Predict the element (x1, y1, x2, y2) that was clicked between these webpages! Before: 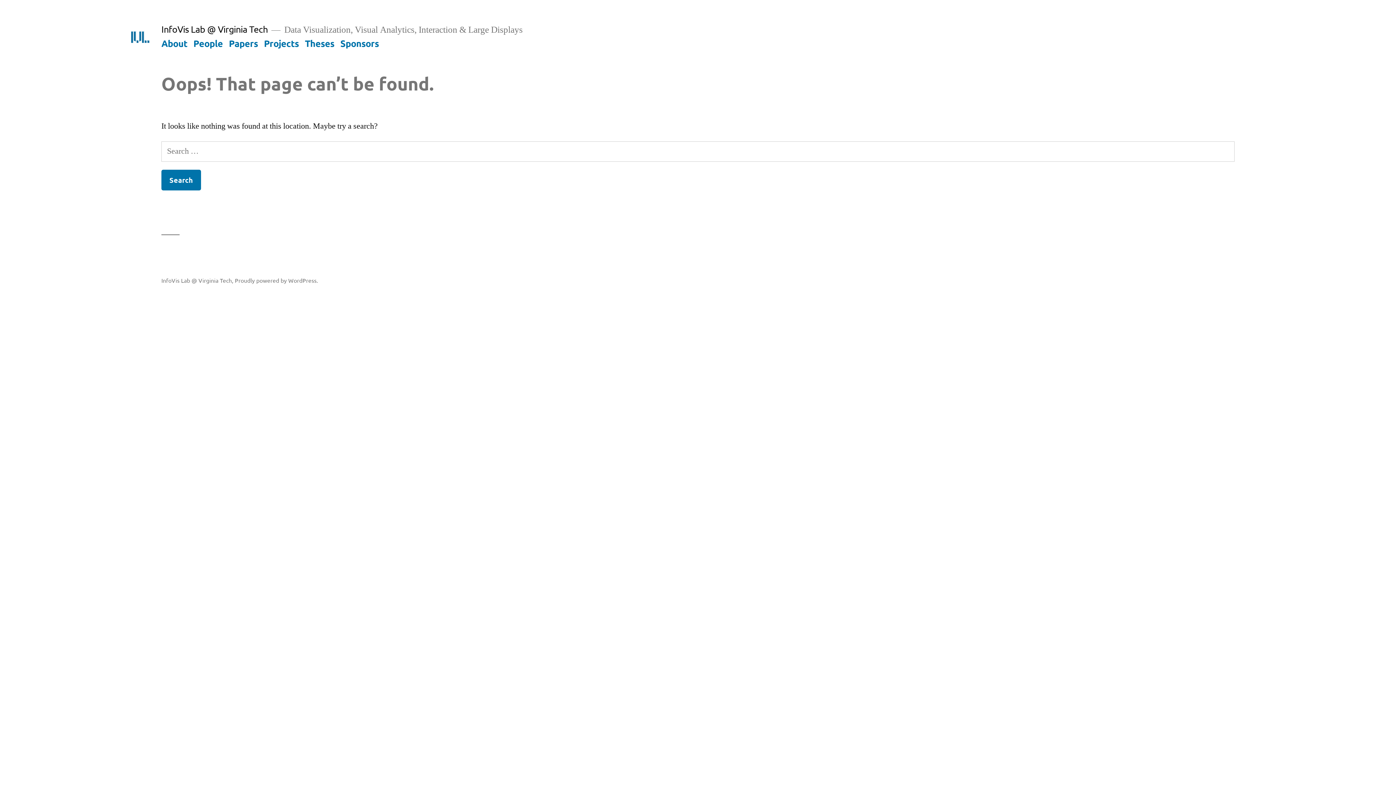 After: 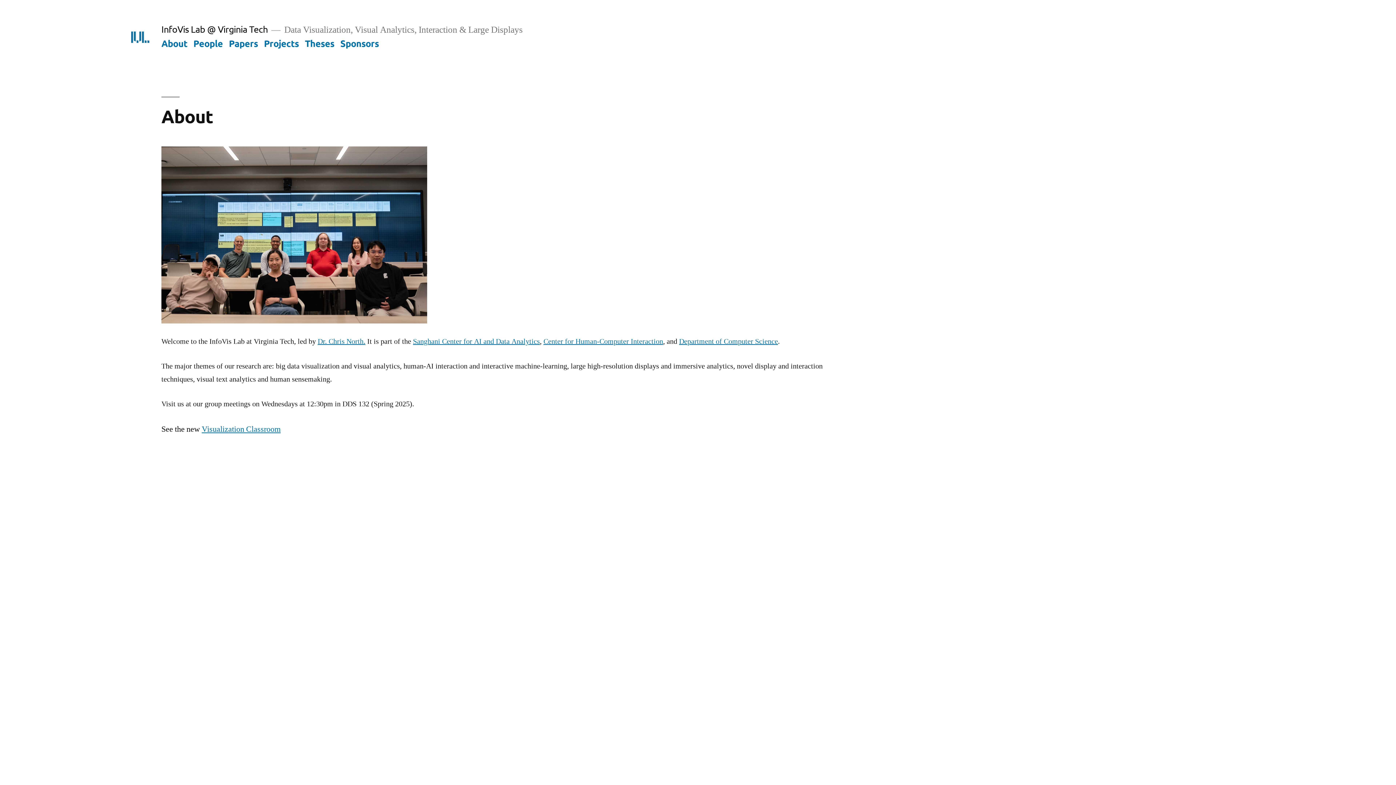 Action: bbox: (161, 23, 267, 34) label: InfoVis Lab @ Virginia Tech